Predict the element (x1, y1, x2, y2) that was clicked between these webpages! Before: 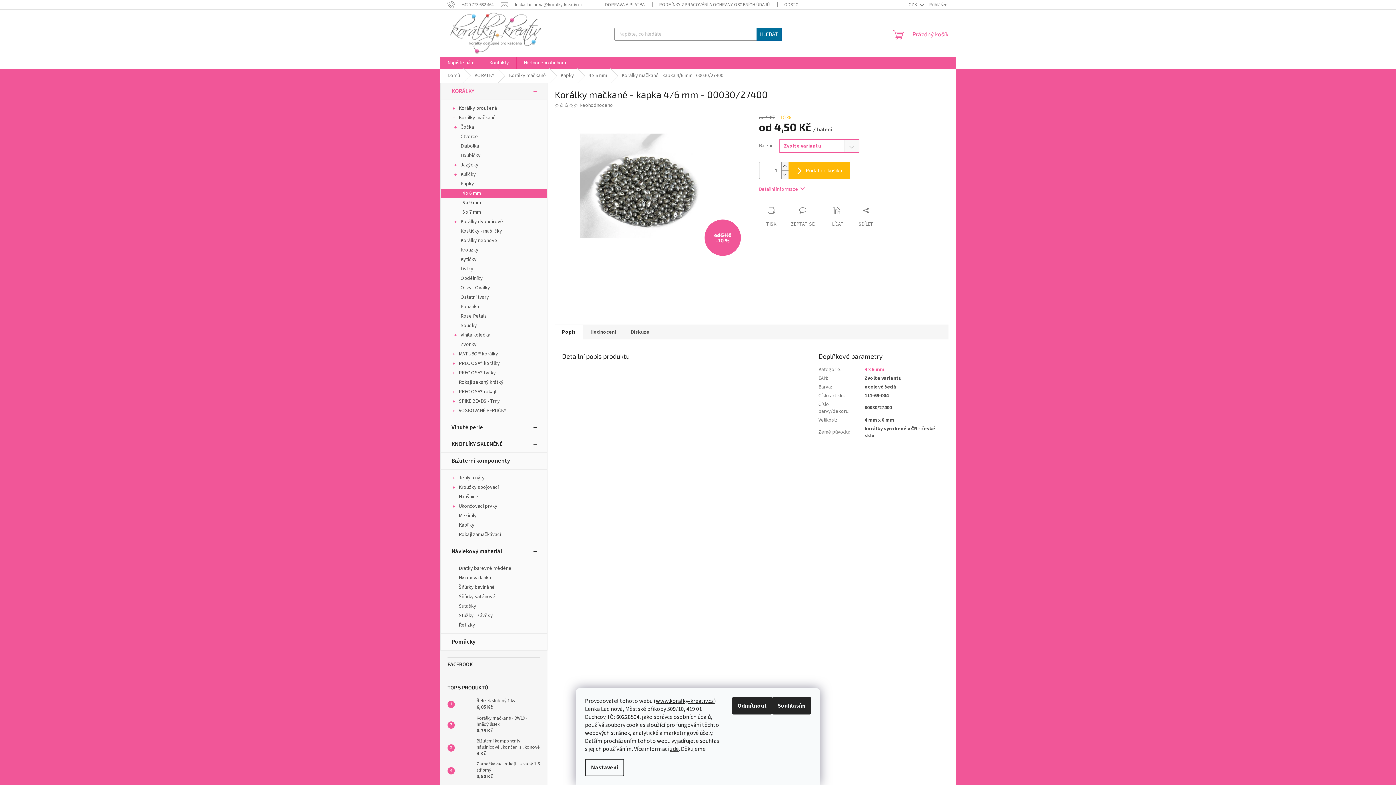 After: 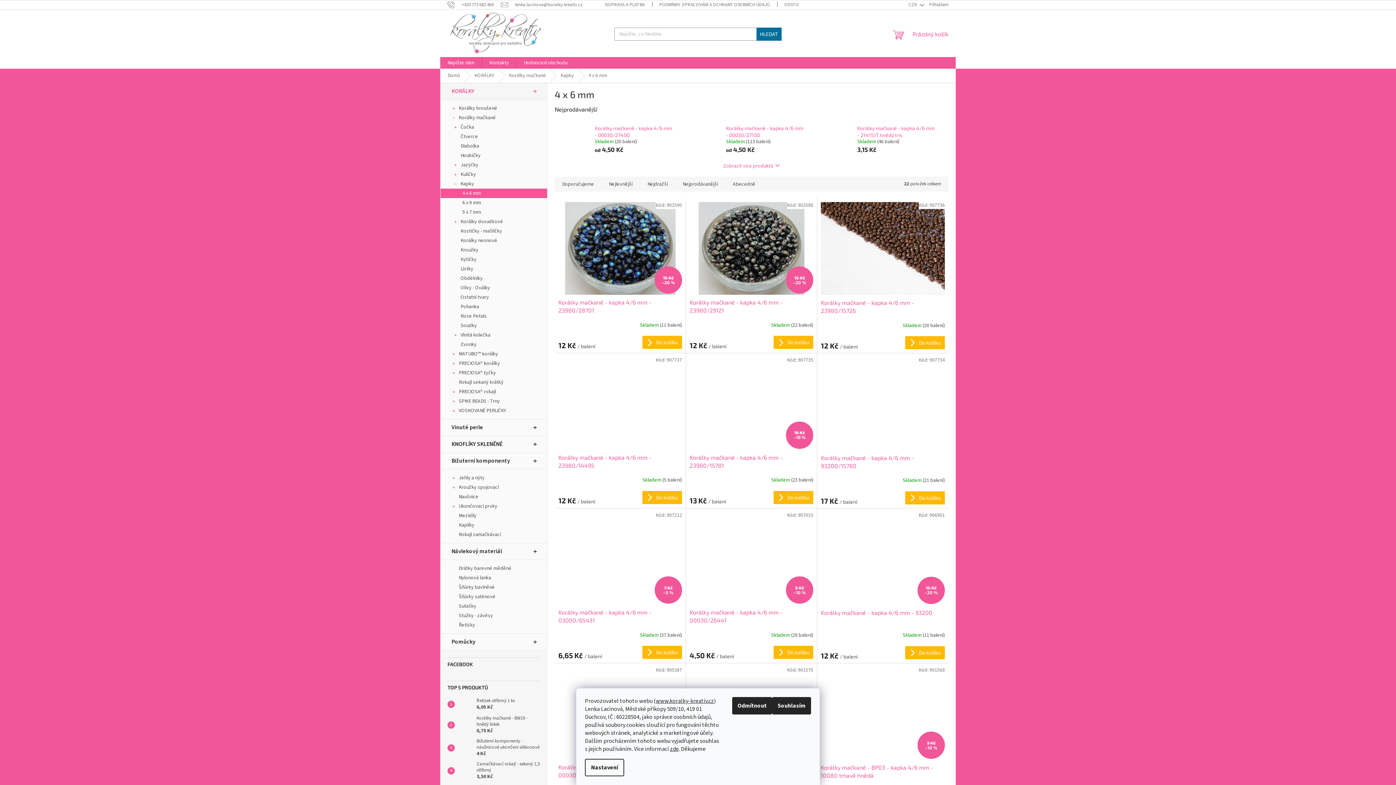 Action: bbox: (864, 366, 884, 373) label: 4 x 6 mm